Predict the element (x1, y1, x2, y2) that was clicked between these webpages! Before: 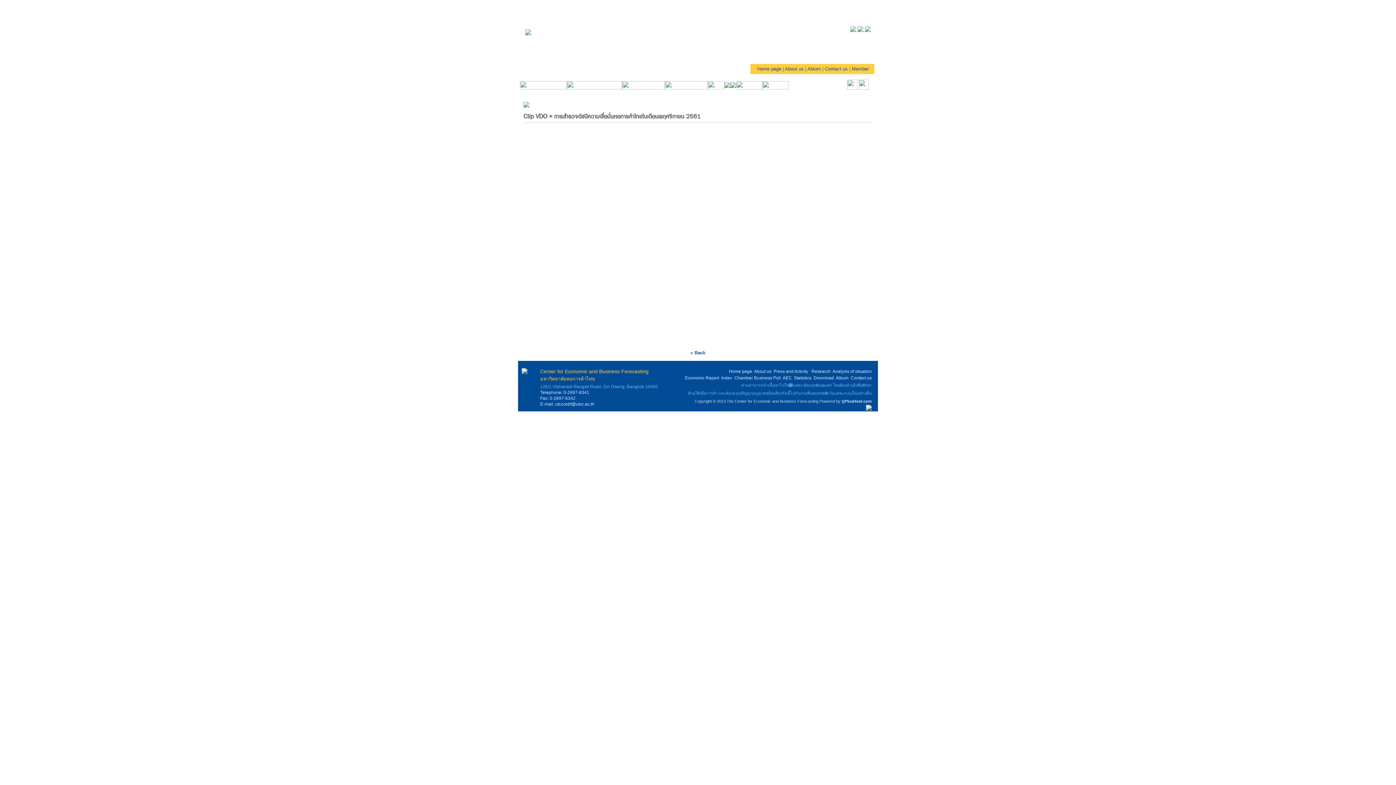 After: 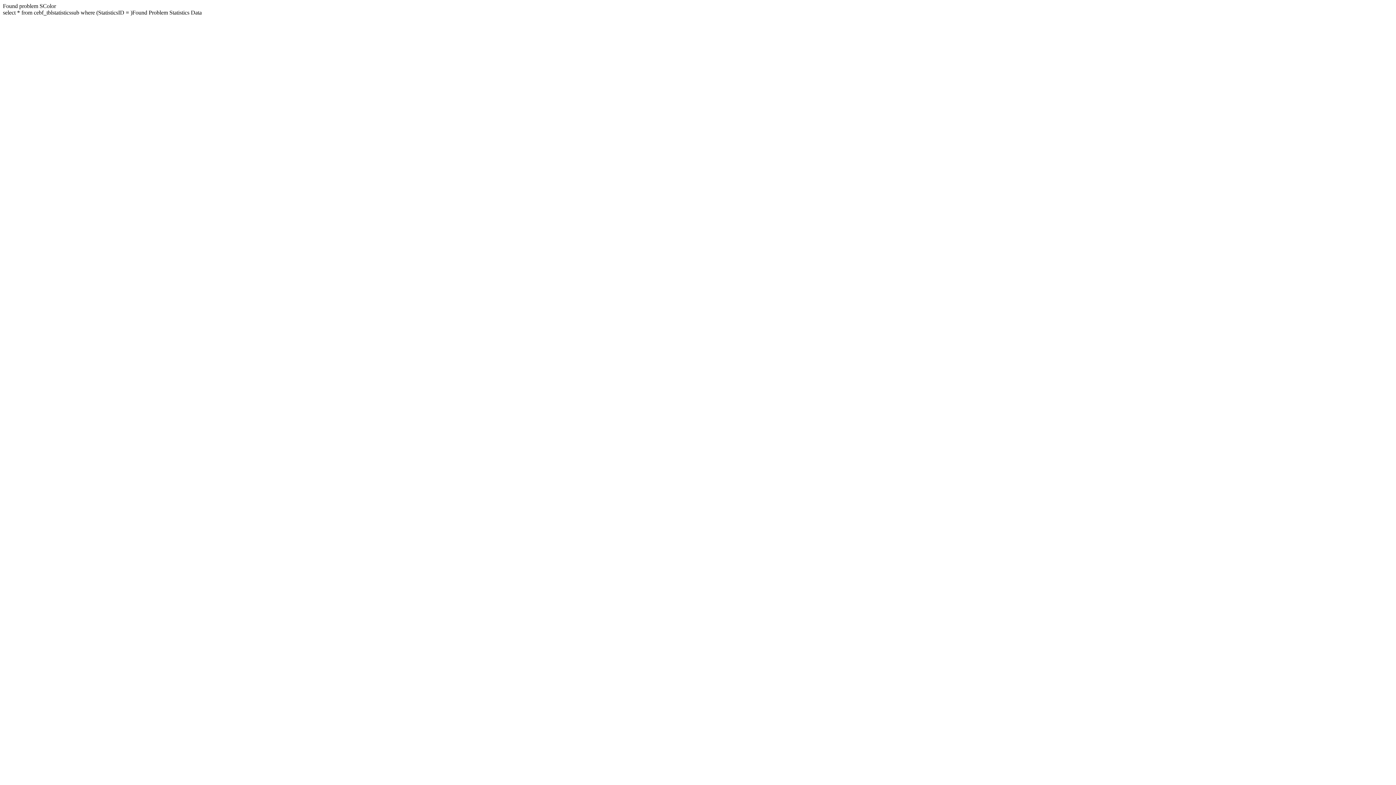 Action: label: Statistics bbox: (794, 375, 811, 380)